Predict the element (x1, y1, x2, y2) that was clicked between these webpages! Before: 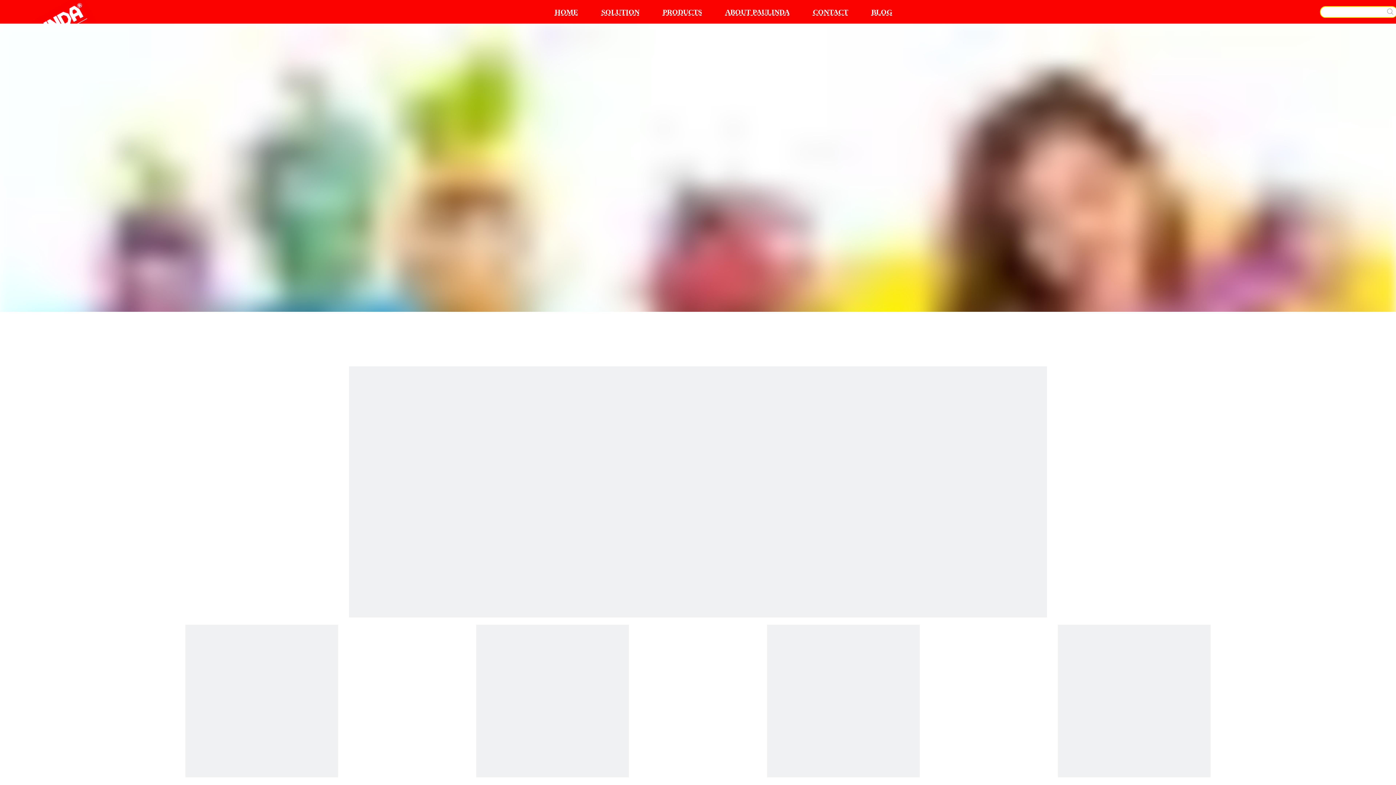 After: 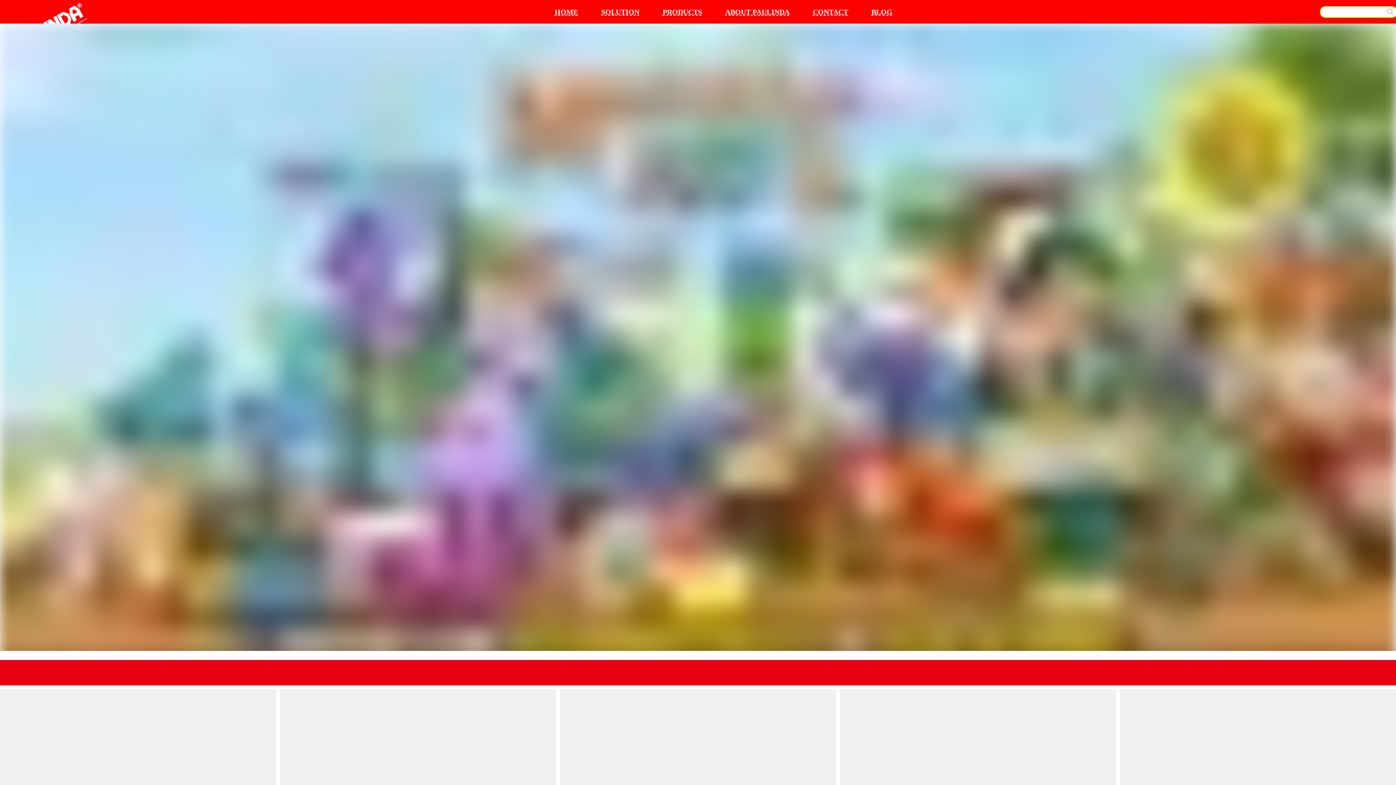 Action: bbox: (554, 7, 578, 15) label: HOME